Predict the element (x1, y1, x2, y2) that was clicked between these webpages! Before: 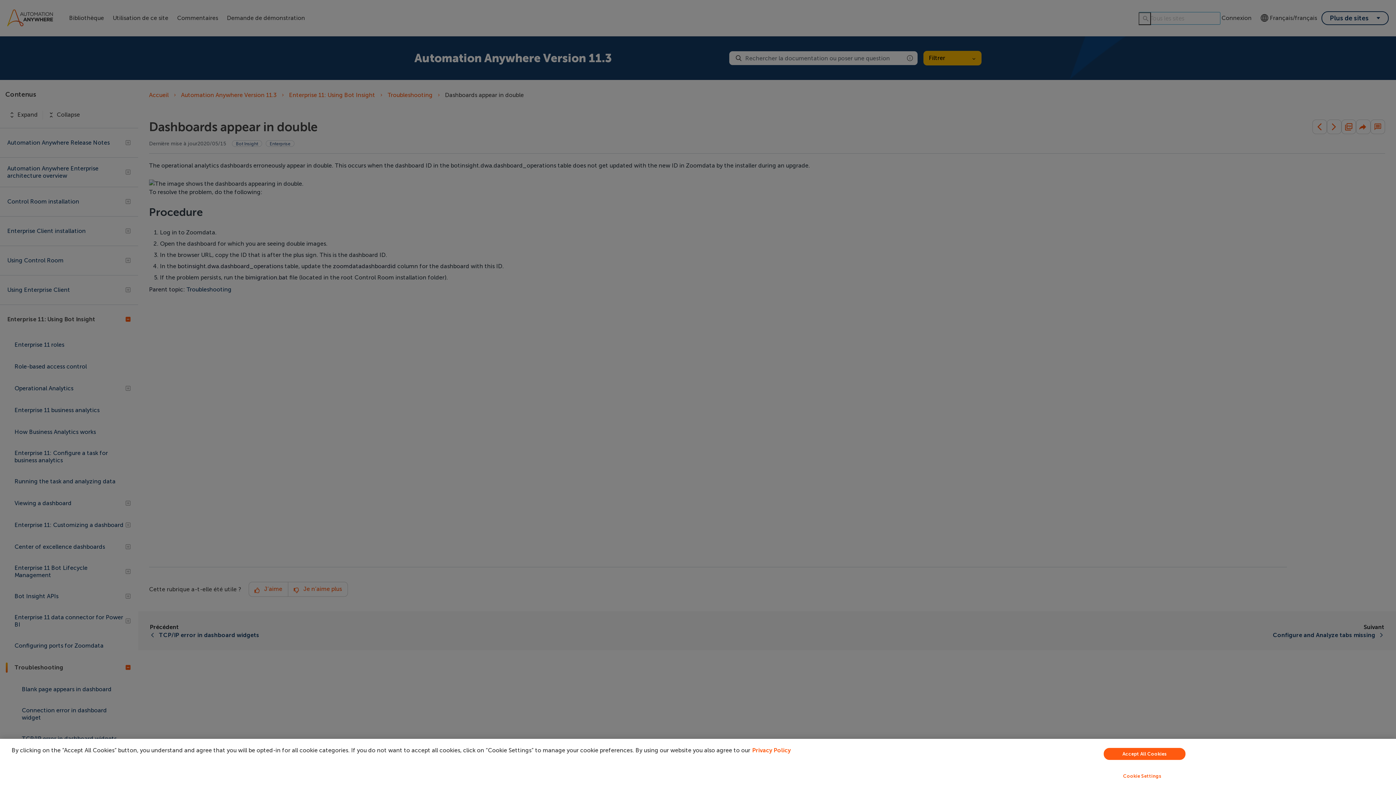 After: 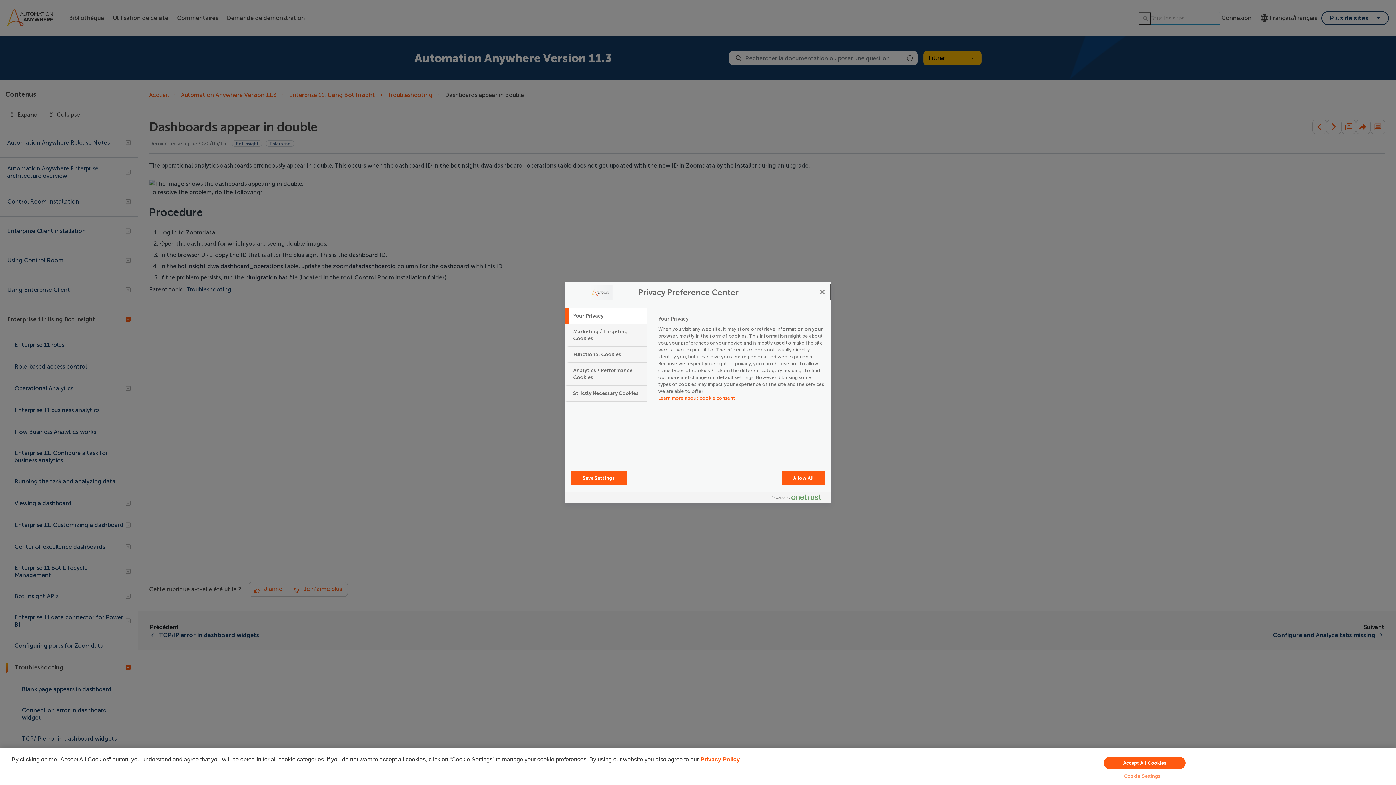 Action: label: Cookie Settings bbox: (949, 769, 1335, 783)